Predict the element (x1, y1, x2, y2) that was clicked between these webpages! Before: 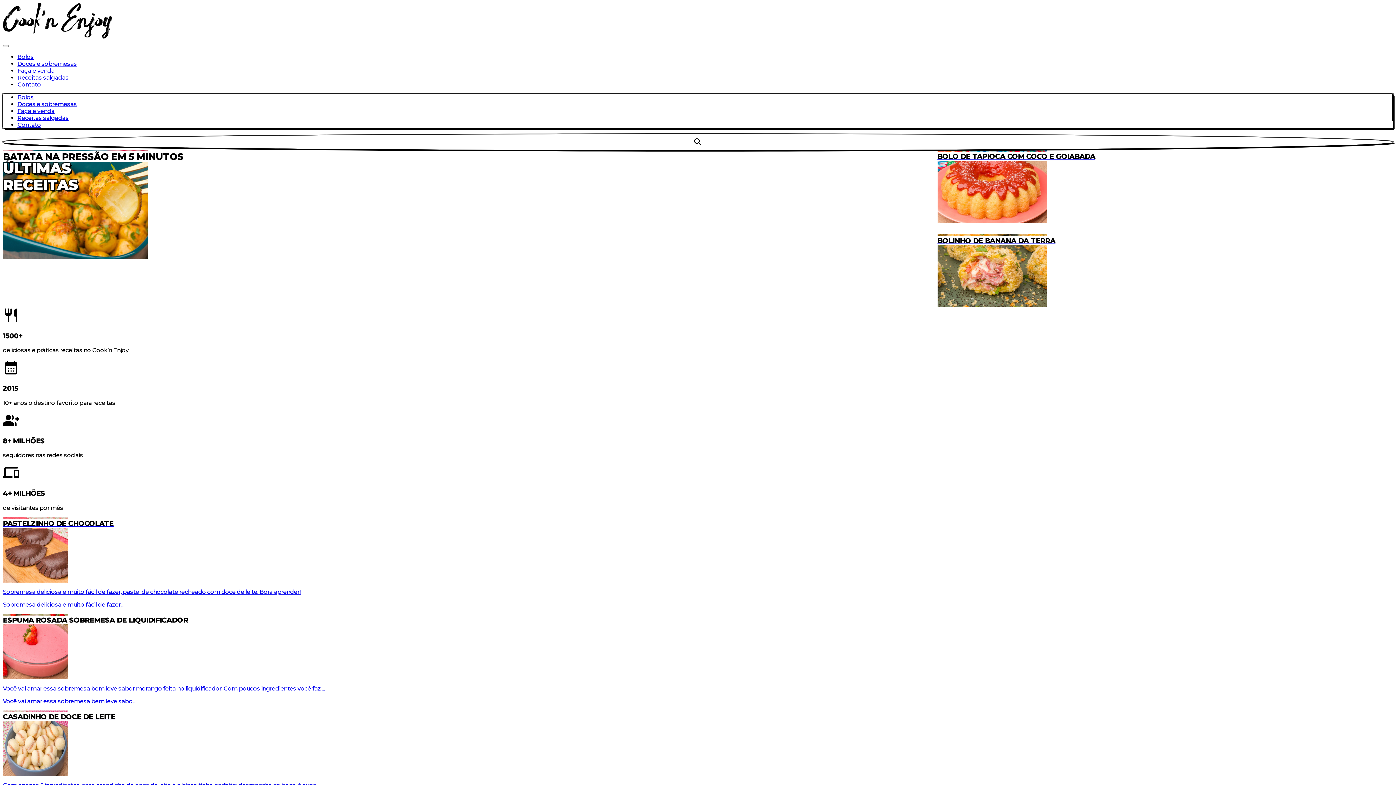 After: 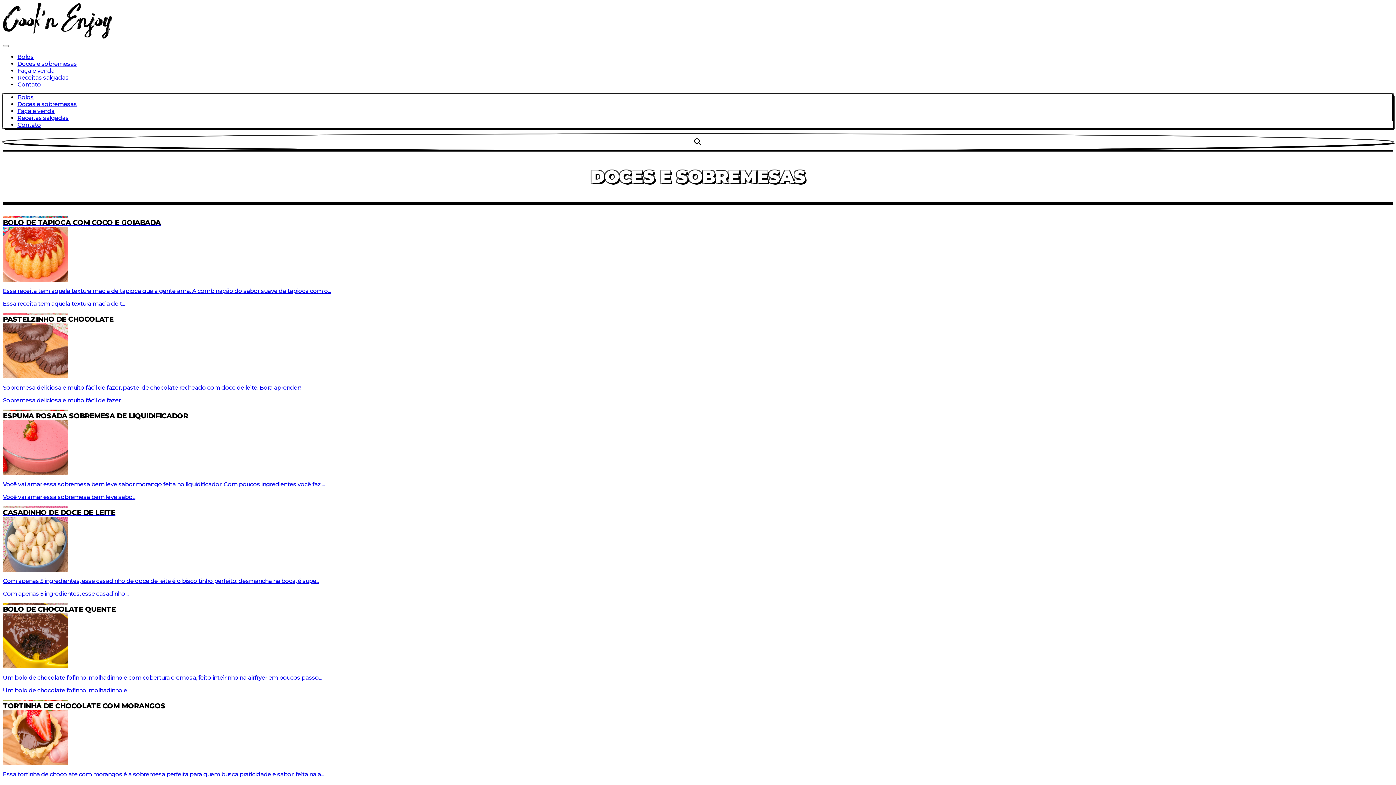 Action: bbox: (17, 60, 76, 67) label: Doces e sobremesas